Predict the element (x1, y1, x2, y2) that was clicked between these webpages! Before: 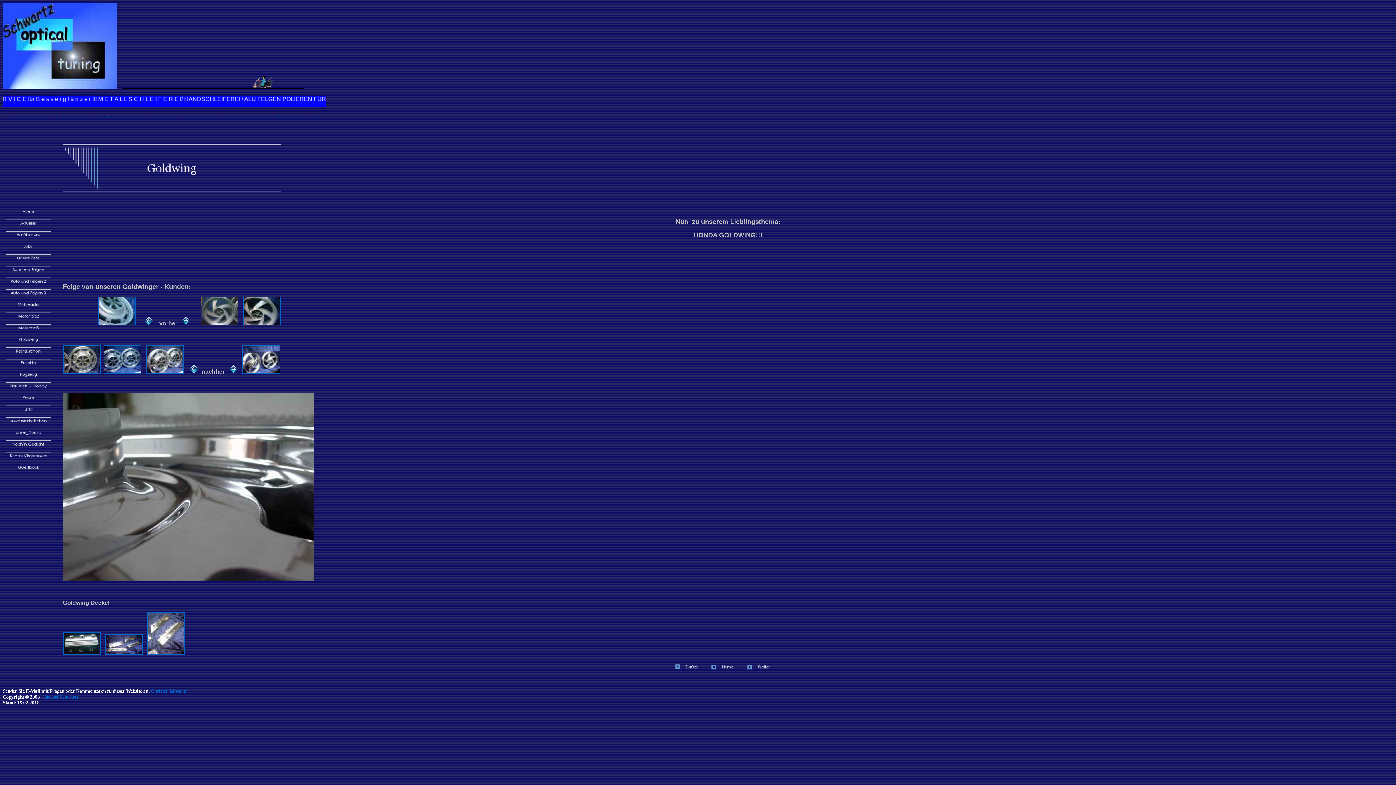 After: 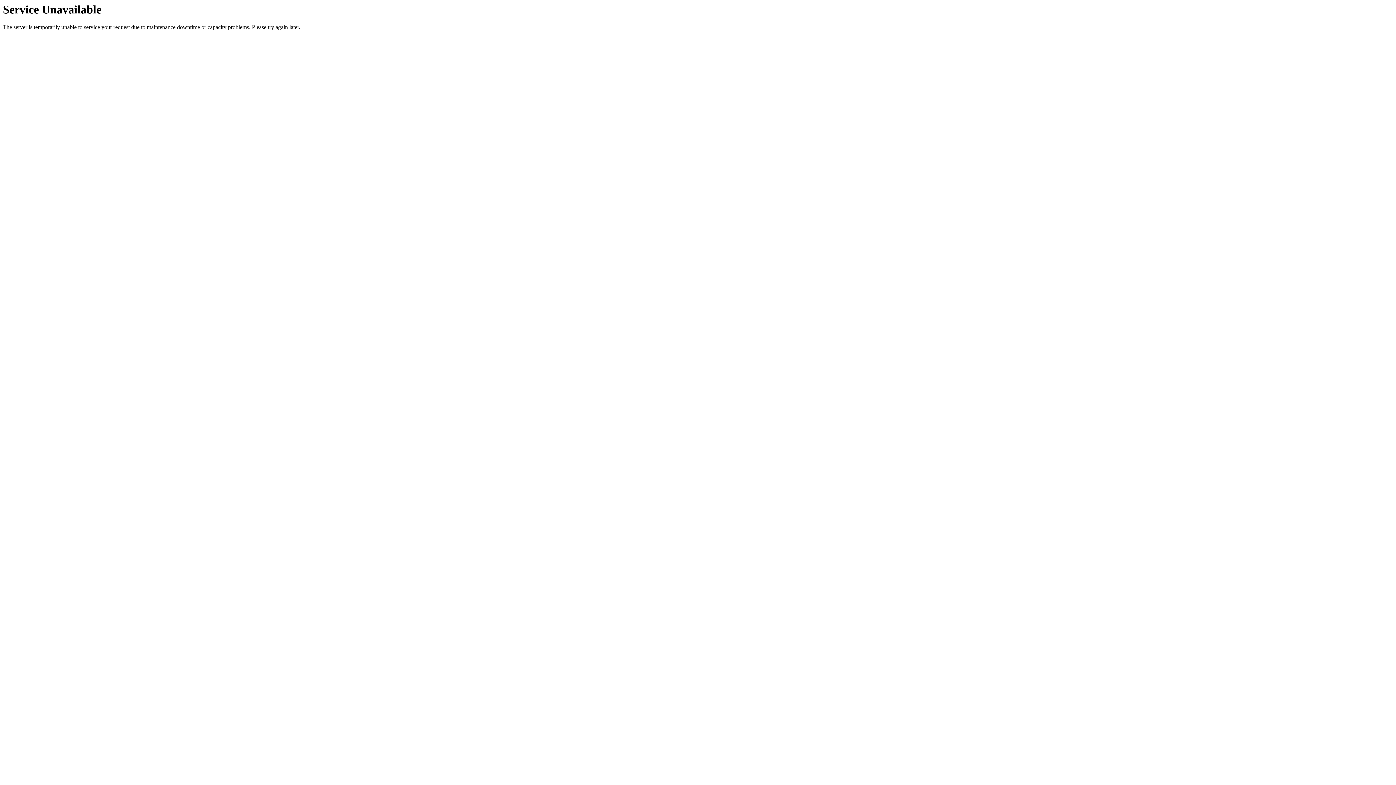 Action: bbox: (2, 468, 54, 474)